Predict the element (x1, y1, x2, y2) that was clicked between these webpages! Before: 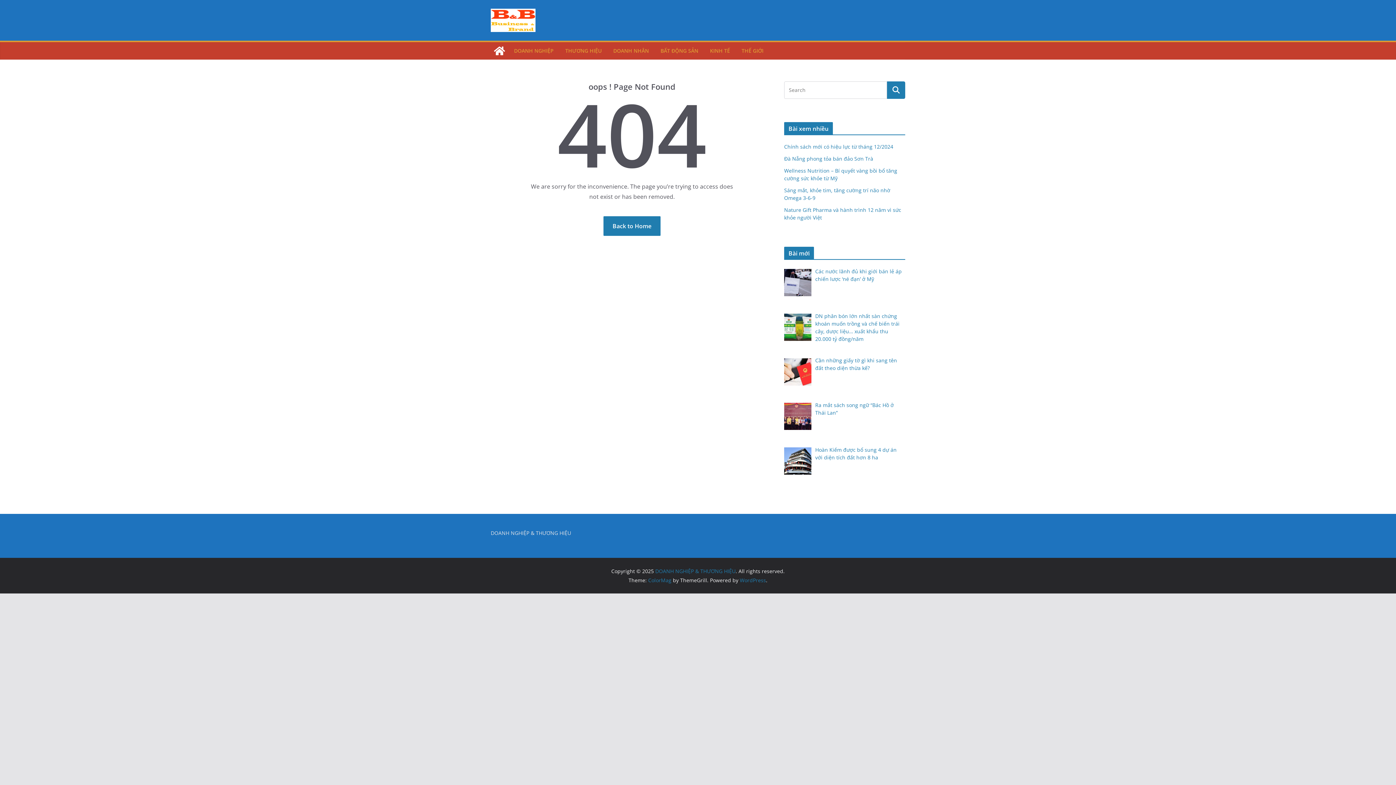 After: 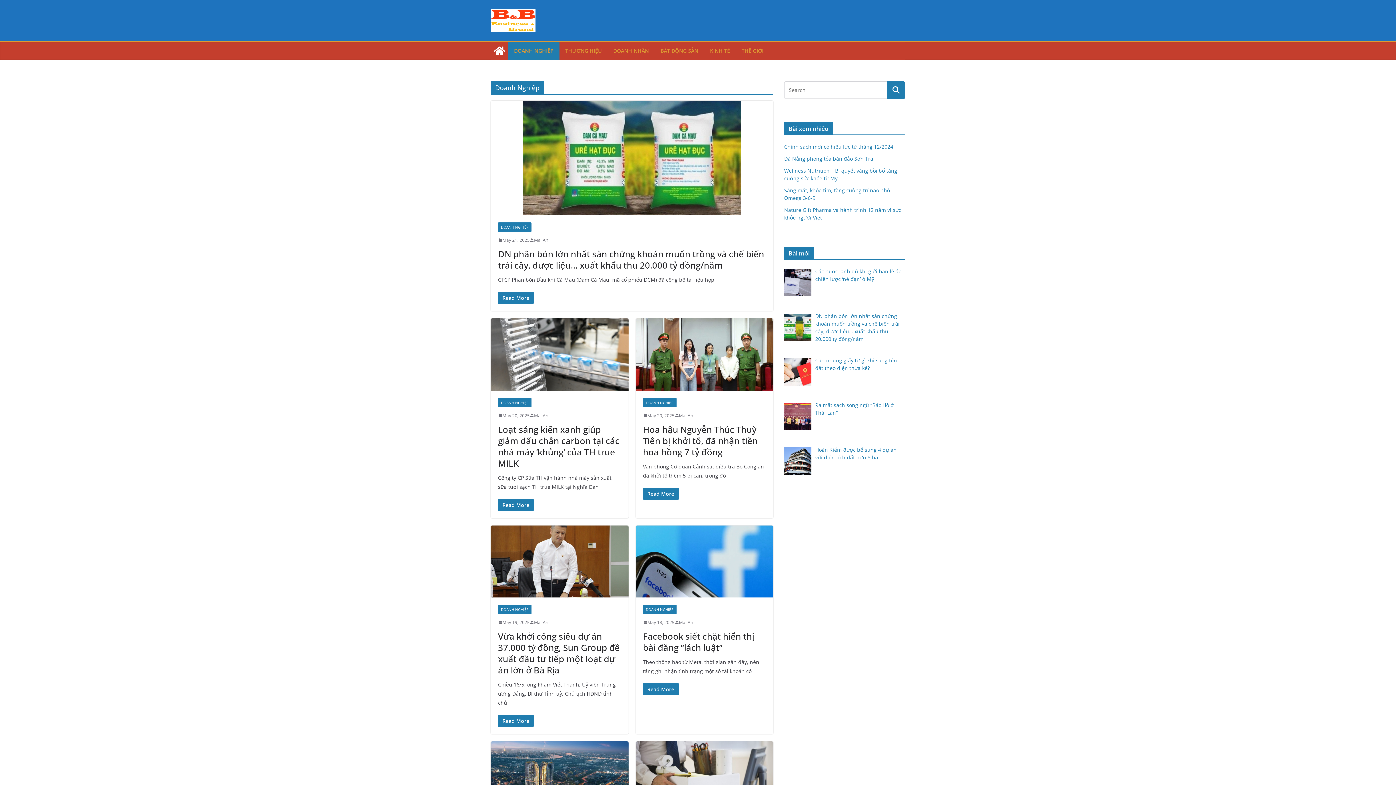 Action: label: DOANH NGHIỆP bbox: (514, 45, 553, 56)